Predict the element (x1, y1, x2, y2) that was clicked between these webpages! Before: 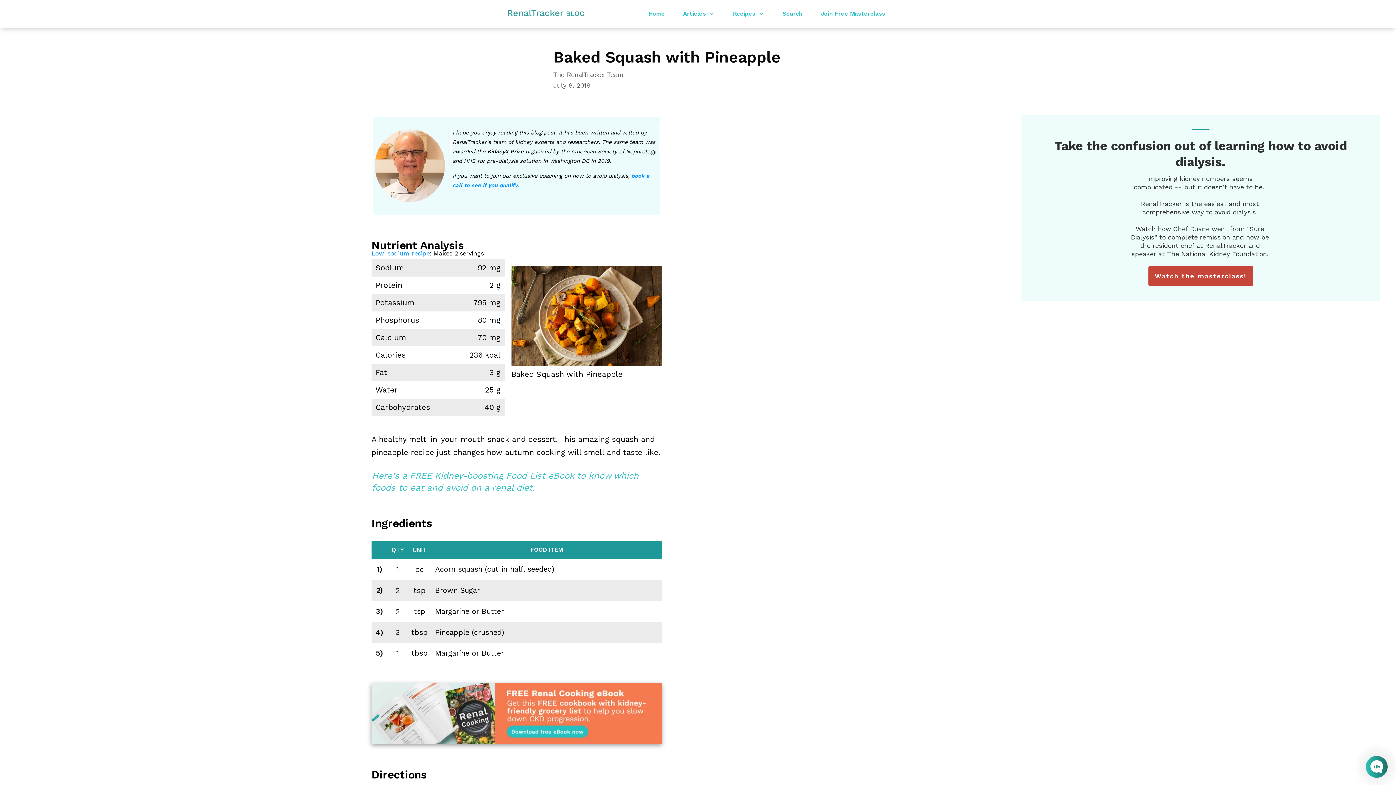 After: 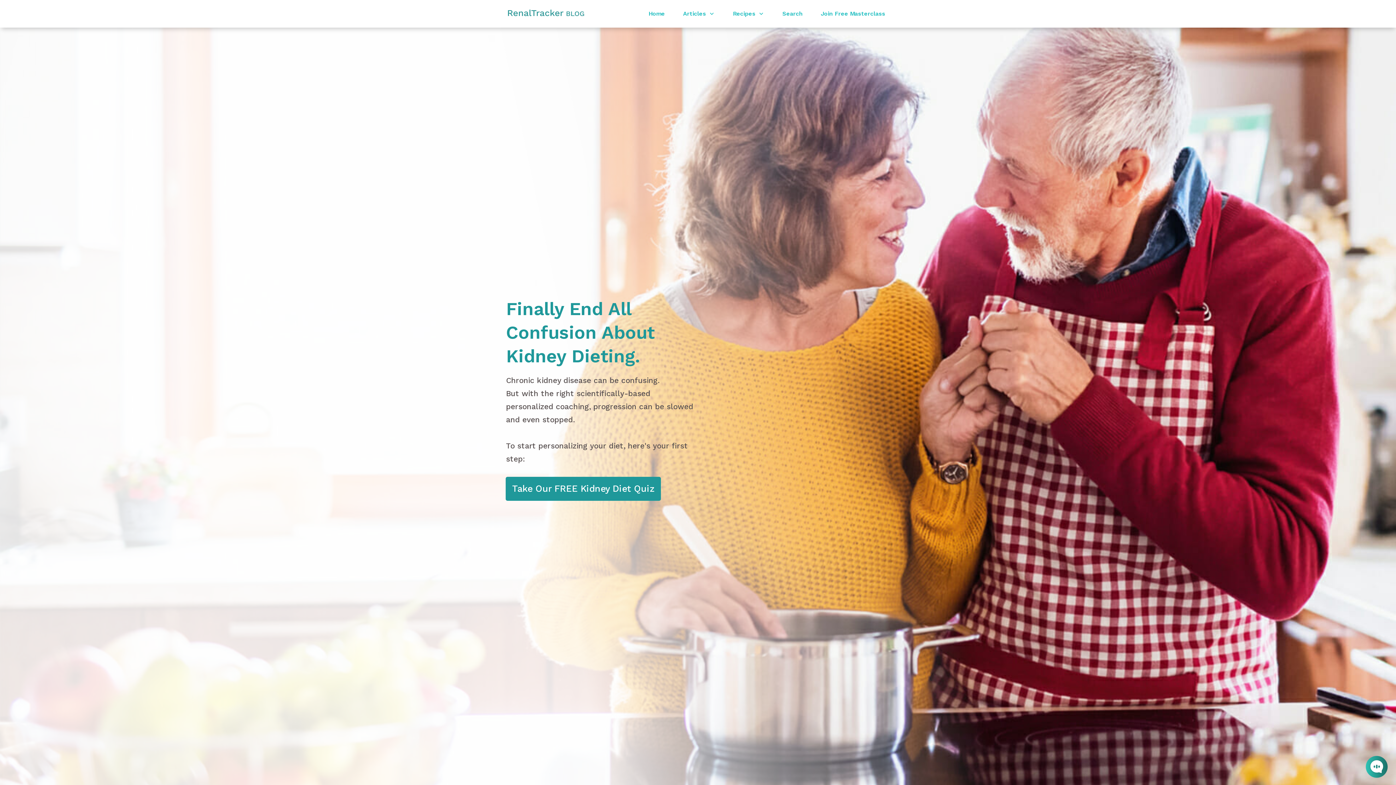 Action: bbox: (507, 8, 584, 19)